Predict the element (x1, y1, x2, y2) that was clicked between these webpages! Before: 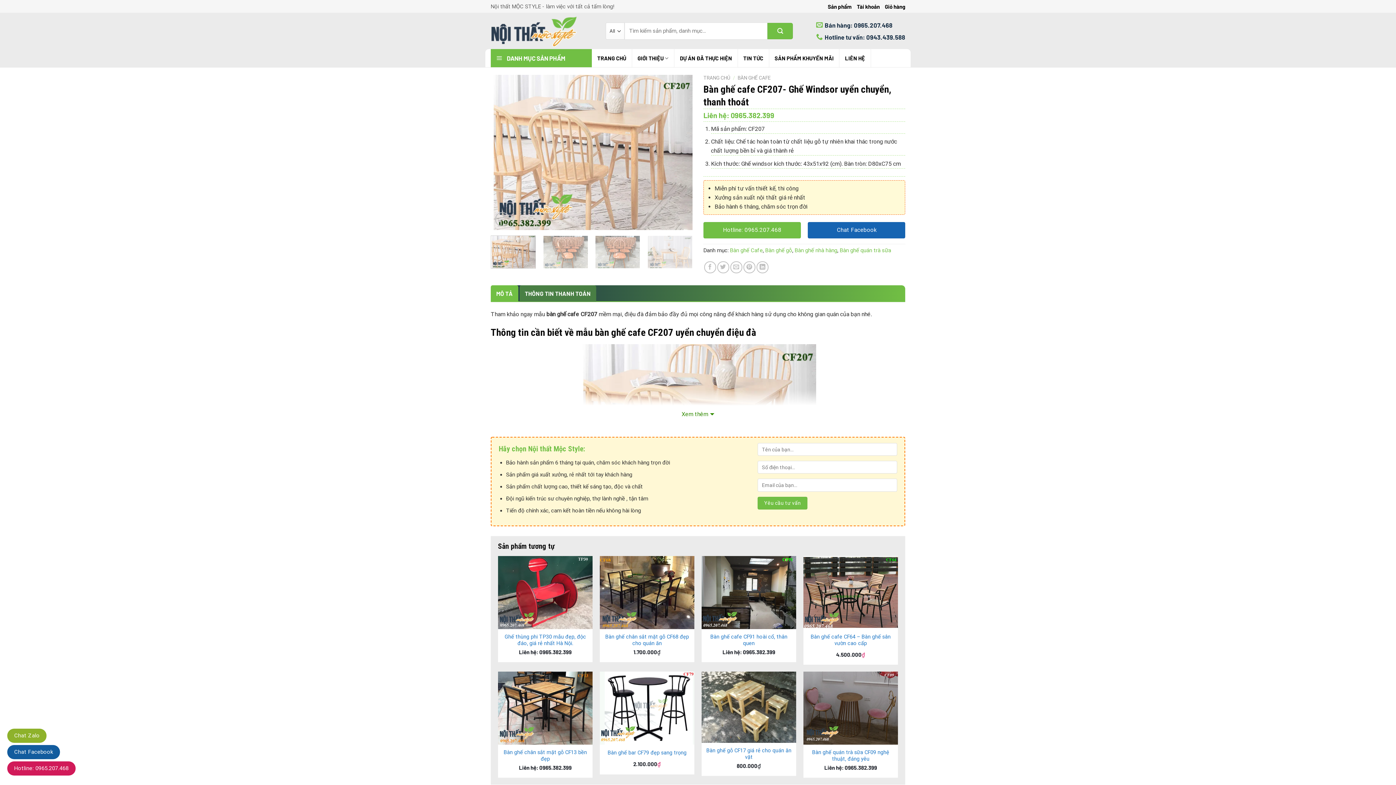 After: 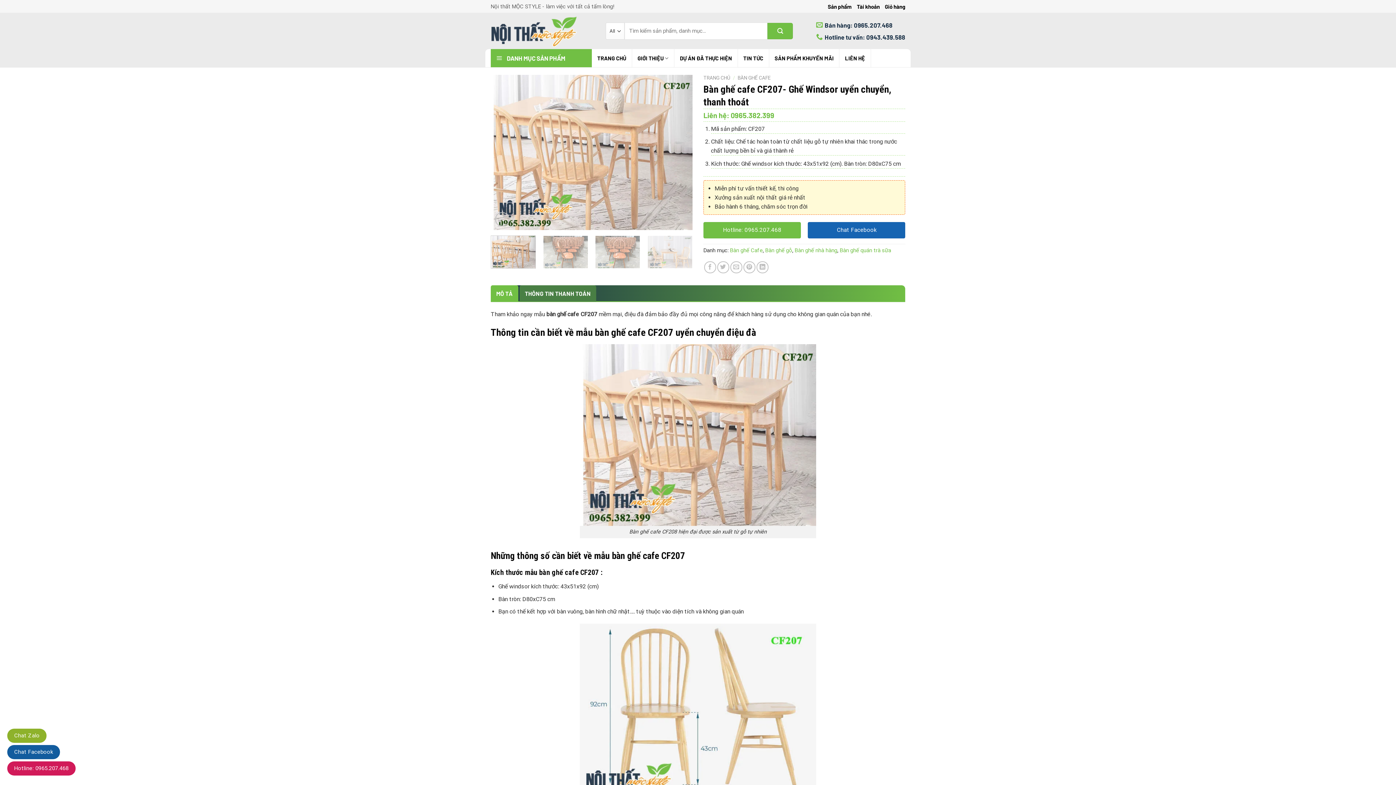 Action: bbox: (490, 409, 905, 419) label: Xem thêm